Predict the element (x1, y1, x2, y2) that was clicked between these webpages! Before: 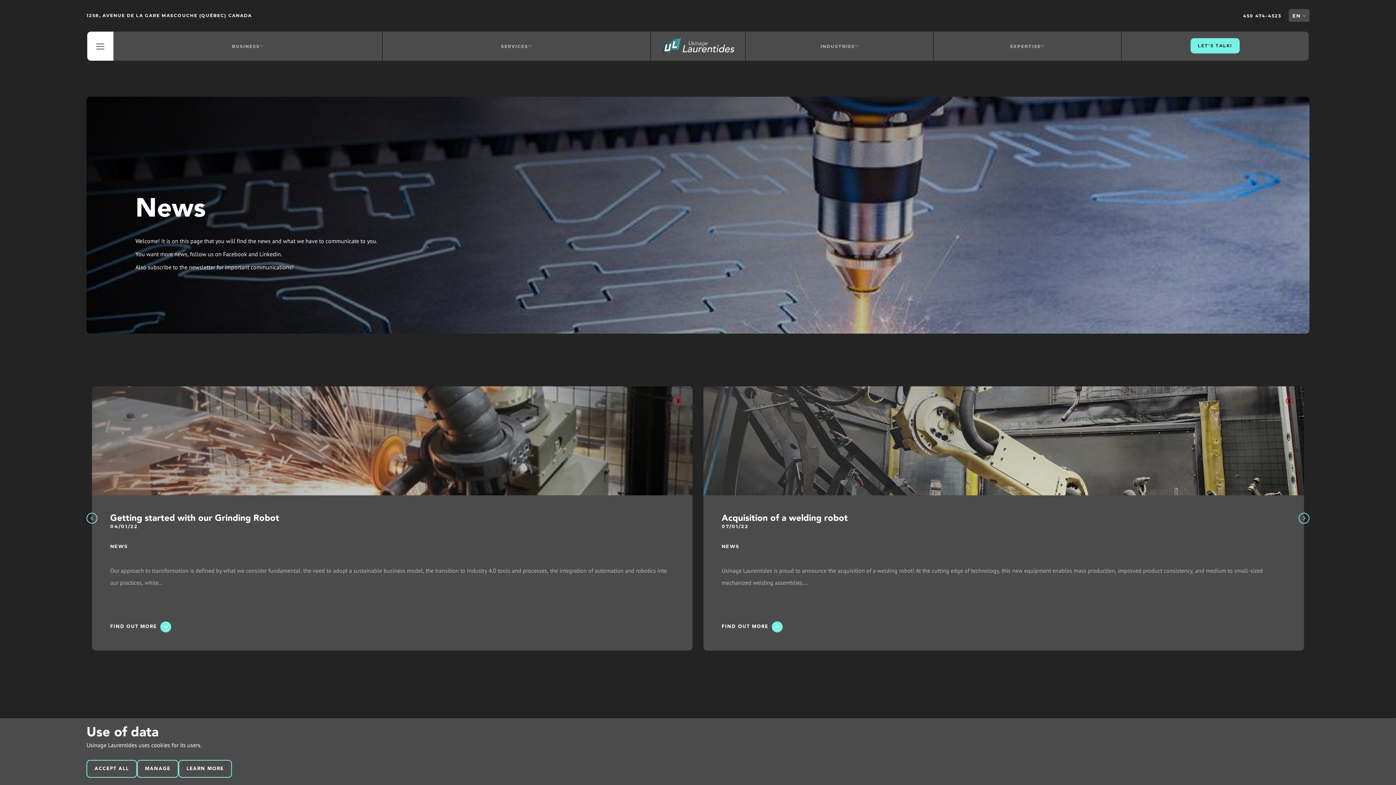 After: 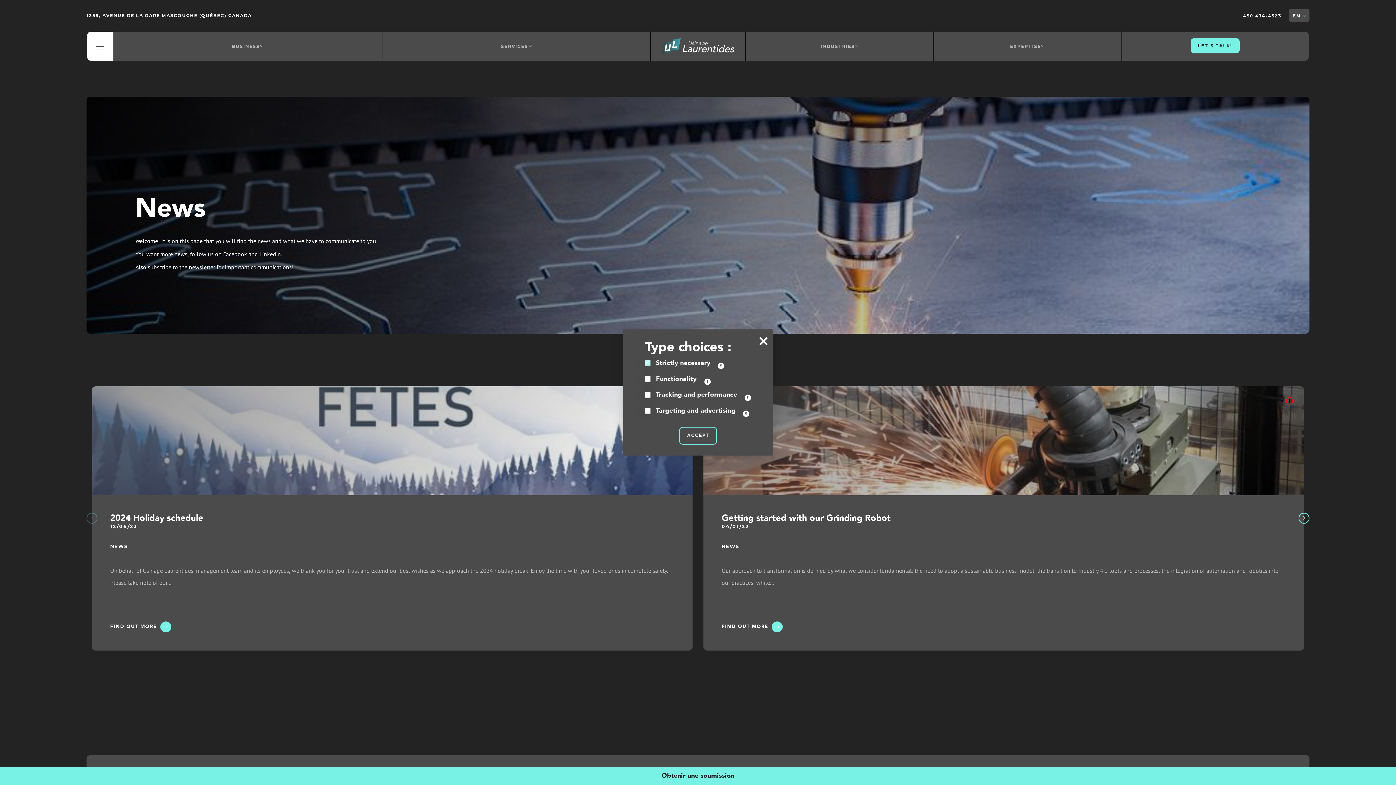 Action: bbox: (136, 760, 178, 778) label: MANAGE